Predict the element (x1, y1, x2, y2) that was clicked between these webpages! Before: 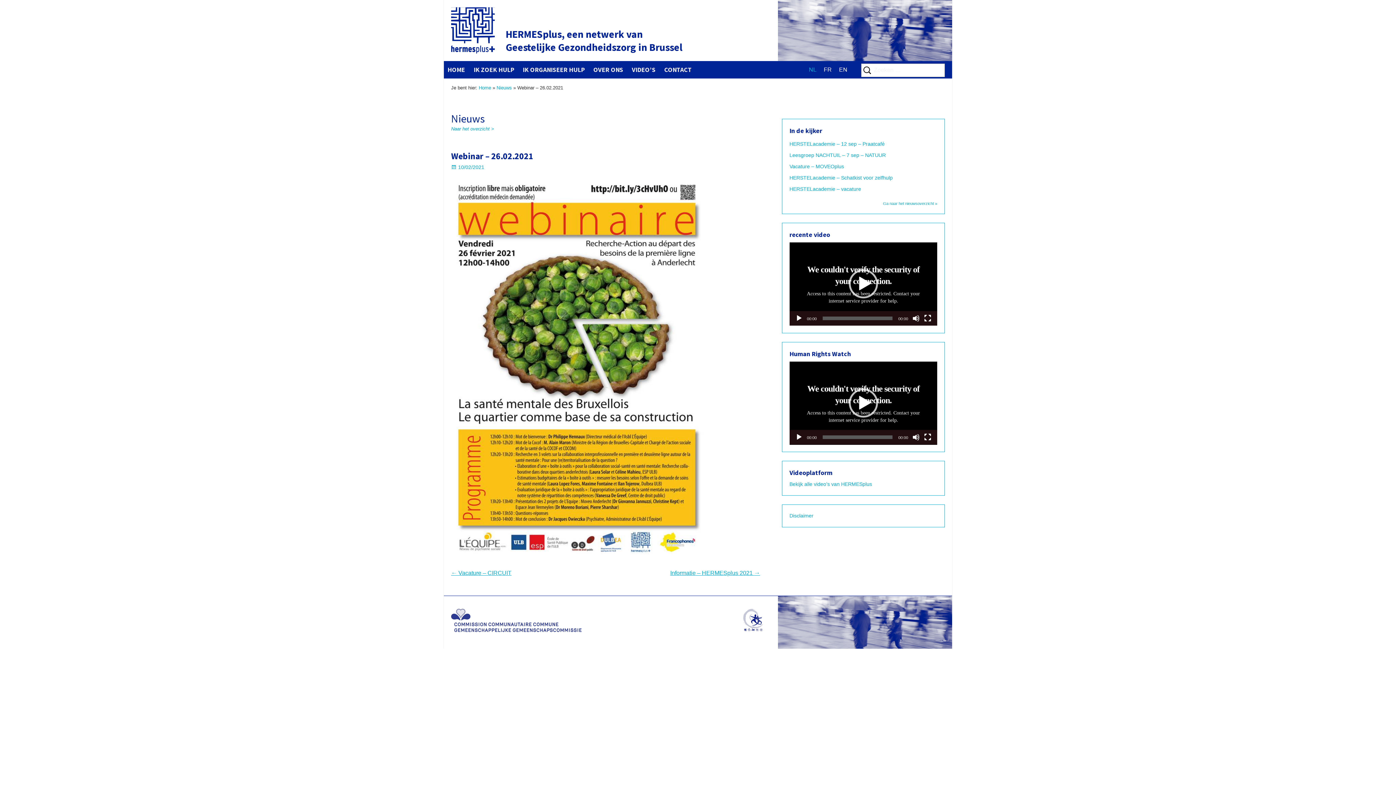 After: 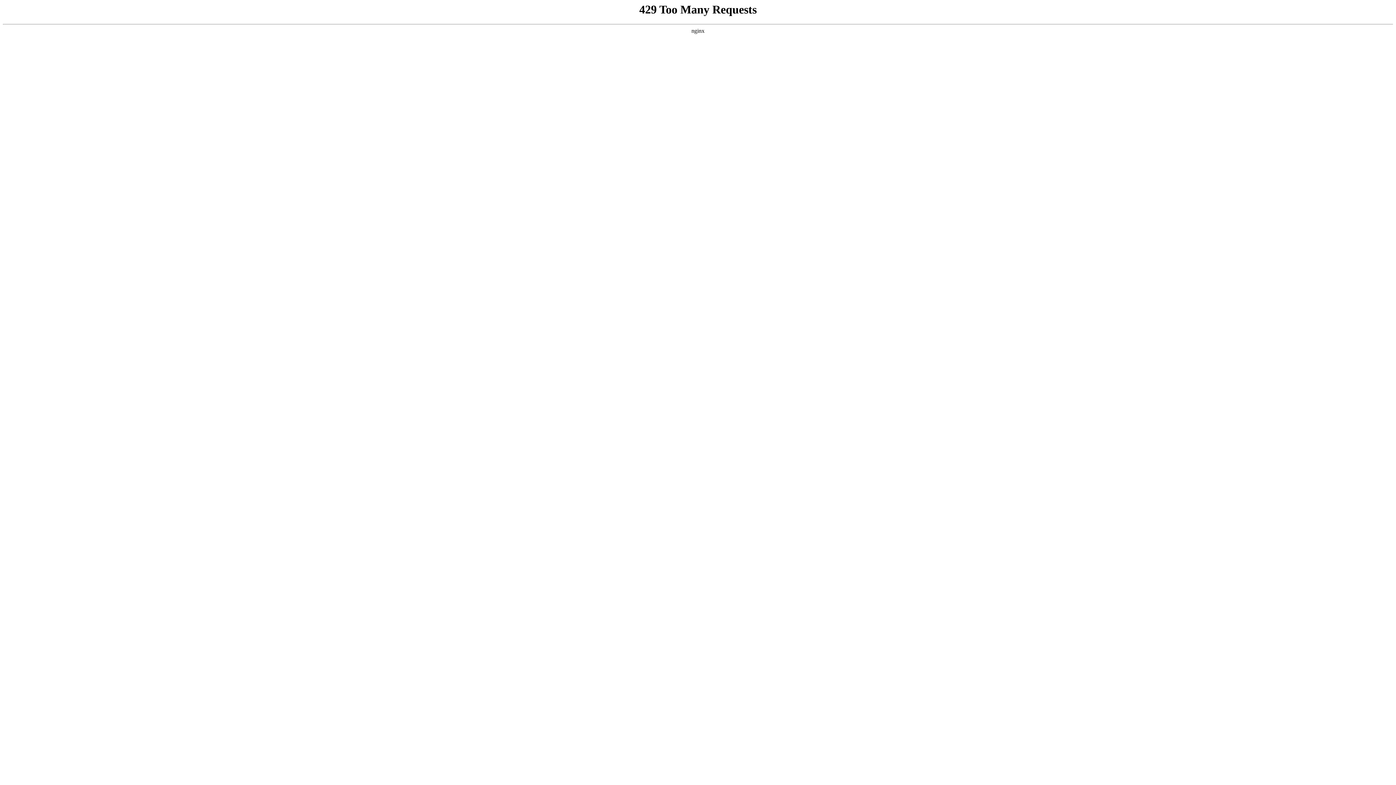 Action: label: Vacature – MOVEOplus bbox: (789, 163, 844, 169)